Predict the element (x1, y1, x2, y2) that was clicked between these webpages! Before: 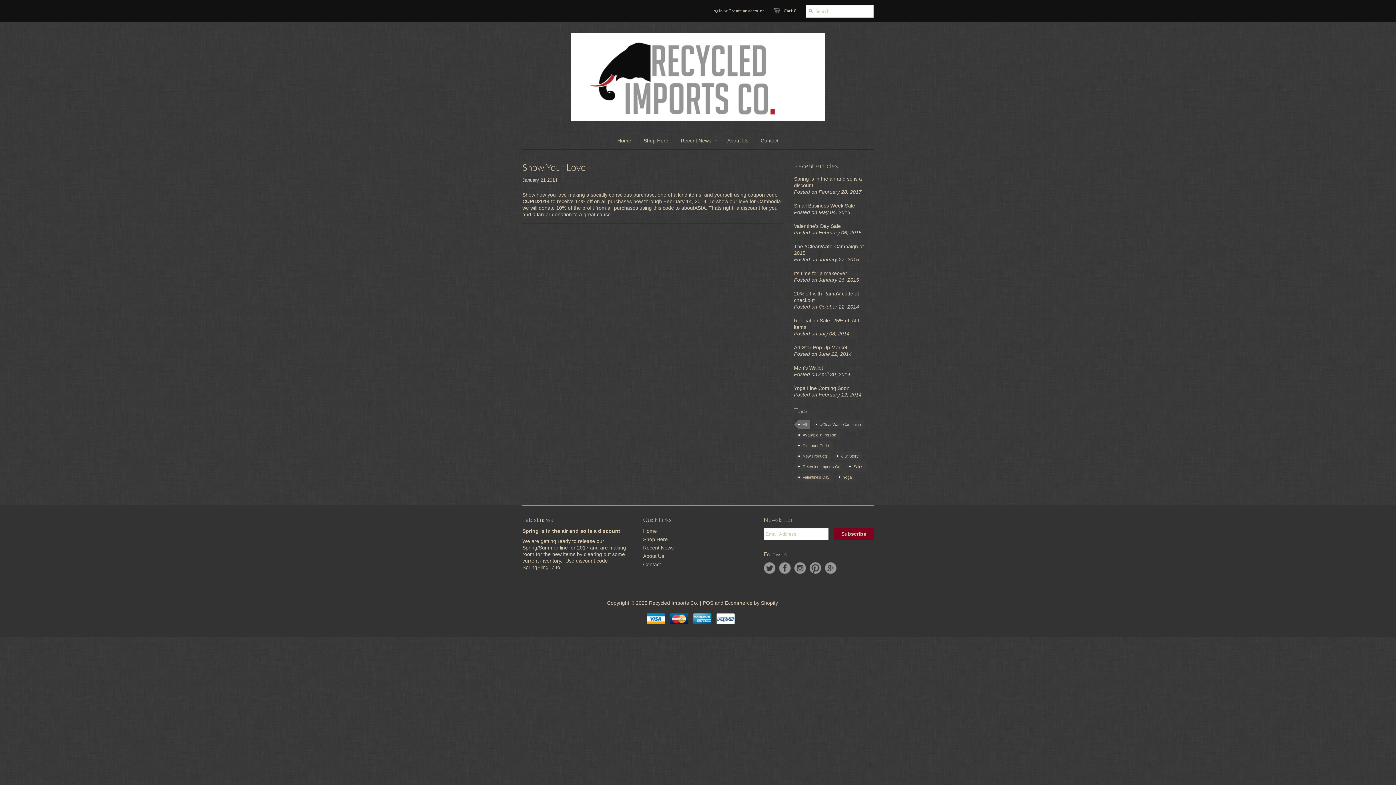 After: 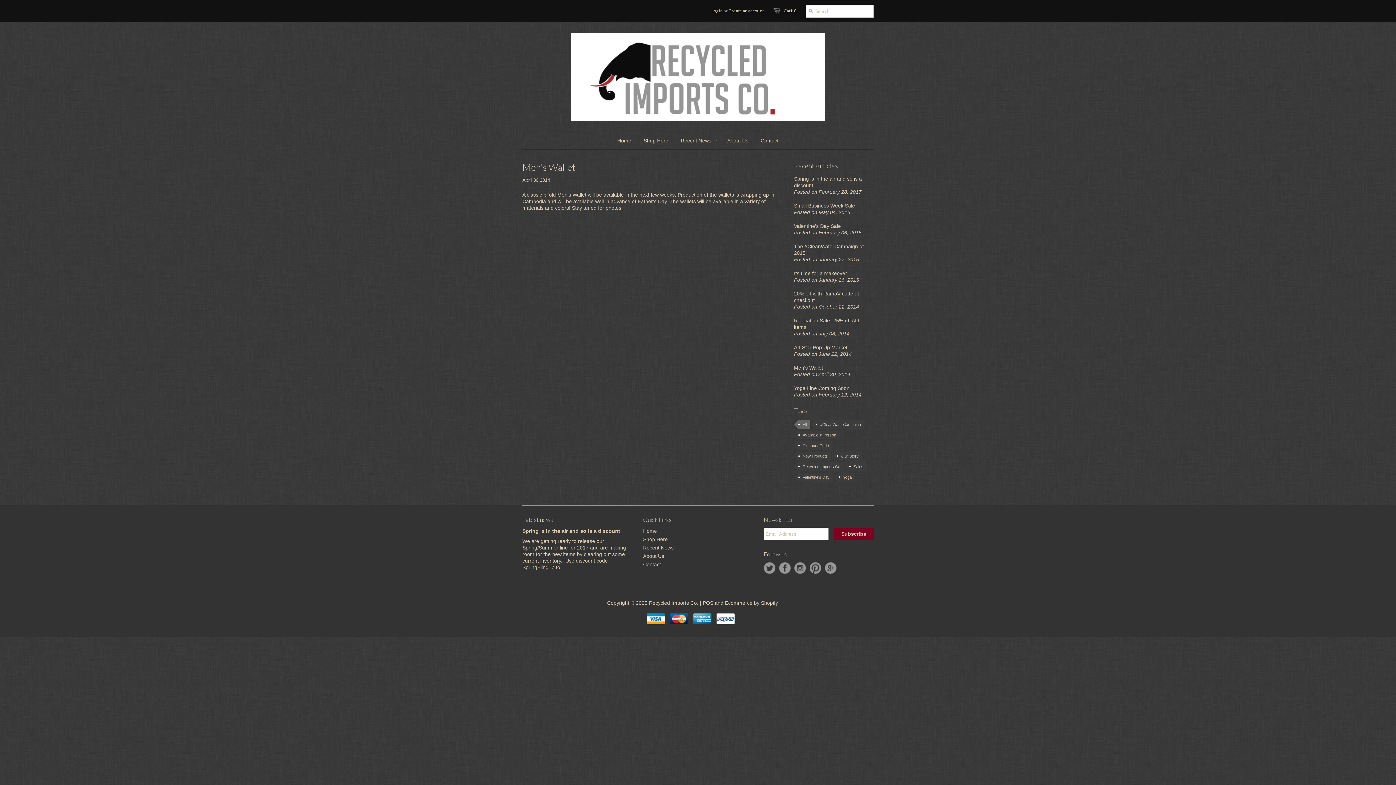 Action: bbox: (794, 364, 873, 371) label: Men's Wallet